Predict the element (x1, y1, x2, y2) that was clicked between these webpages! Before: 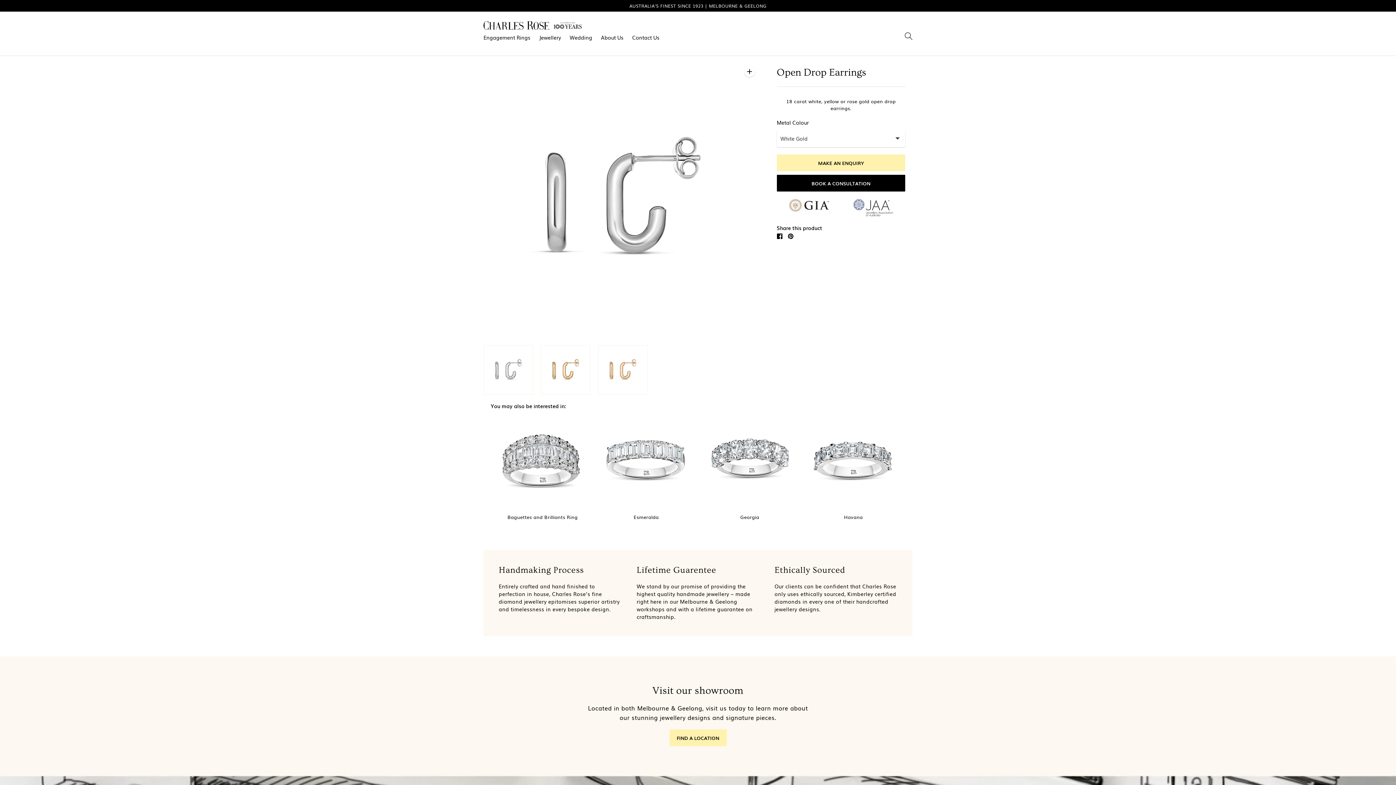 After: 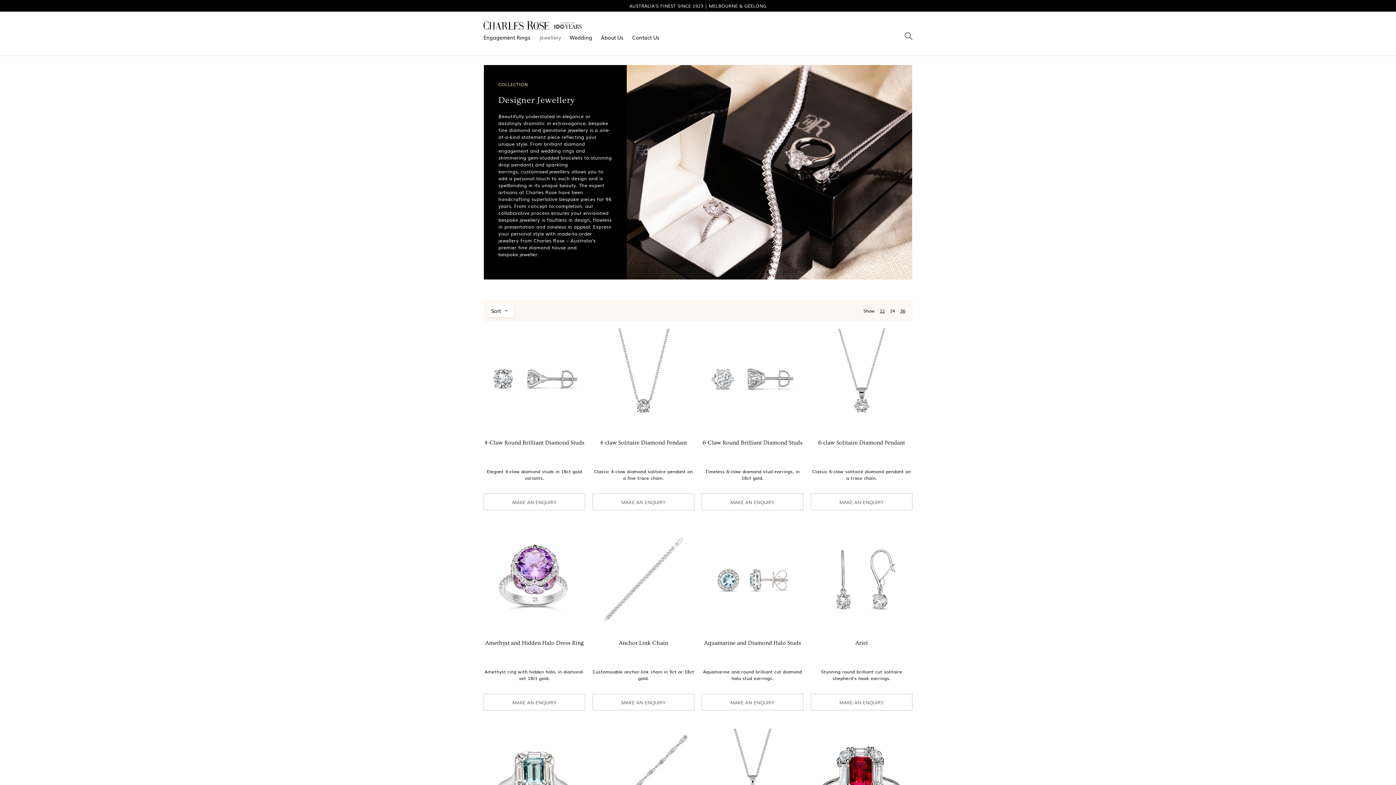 Action: bbox: (539, 33, 561, 41) label: Jewellery